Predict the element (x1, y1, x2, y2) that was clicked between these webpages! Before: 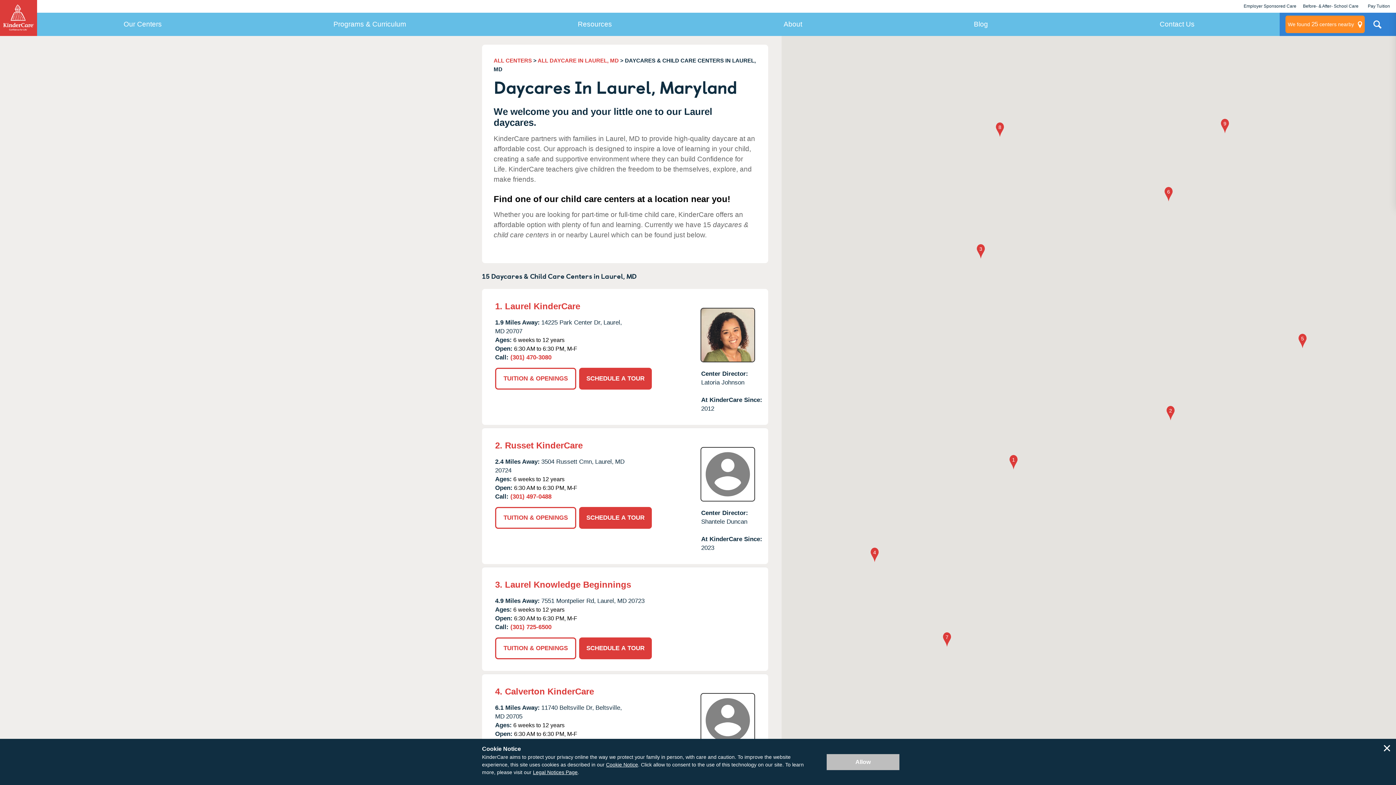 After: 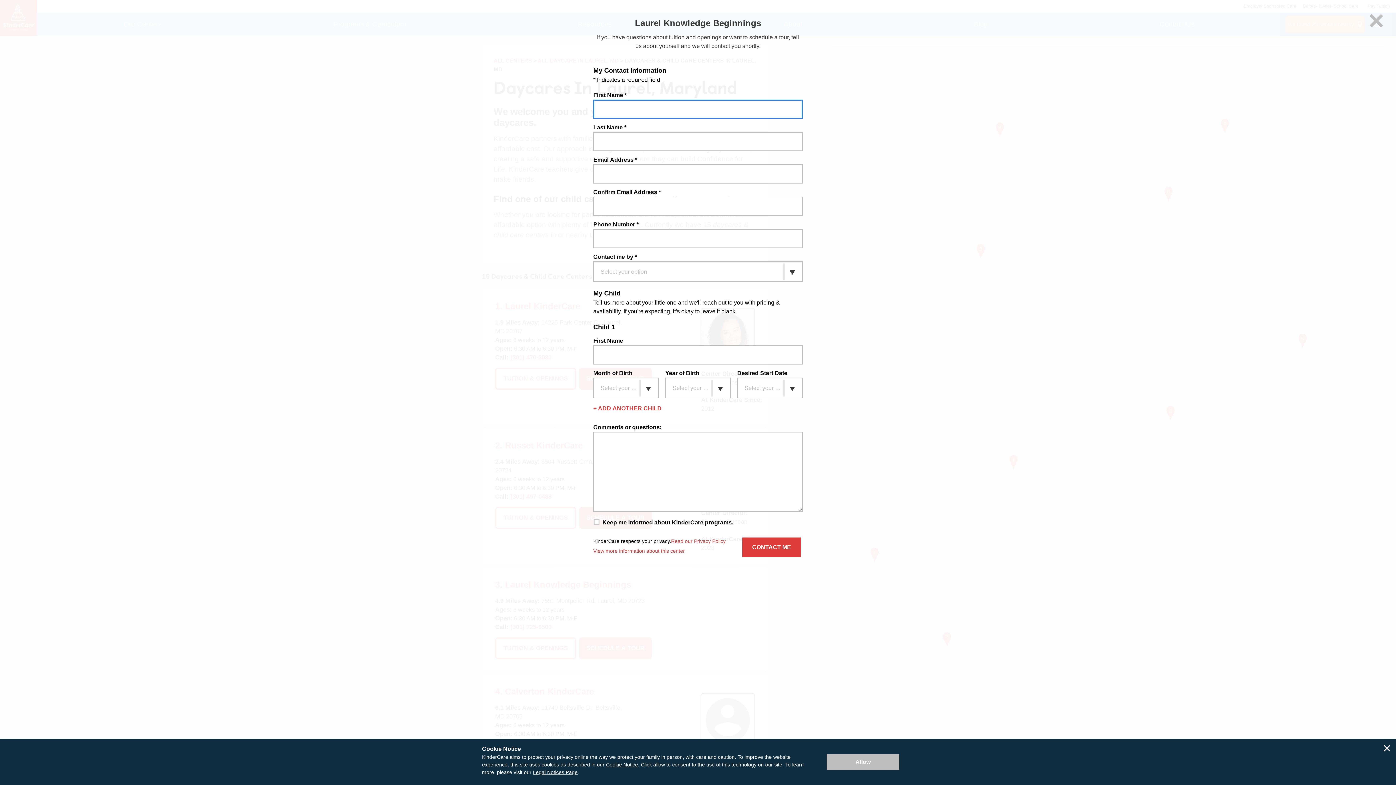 Action: bbox: (495, 637, 576, 659) label: TUITION & OPENINGS